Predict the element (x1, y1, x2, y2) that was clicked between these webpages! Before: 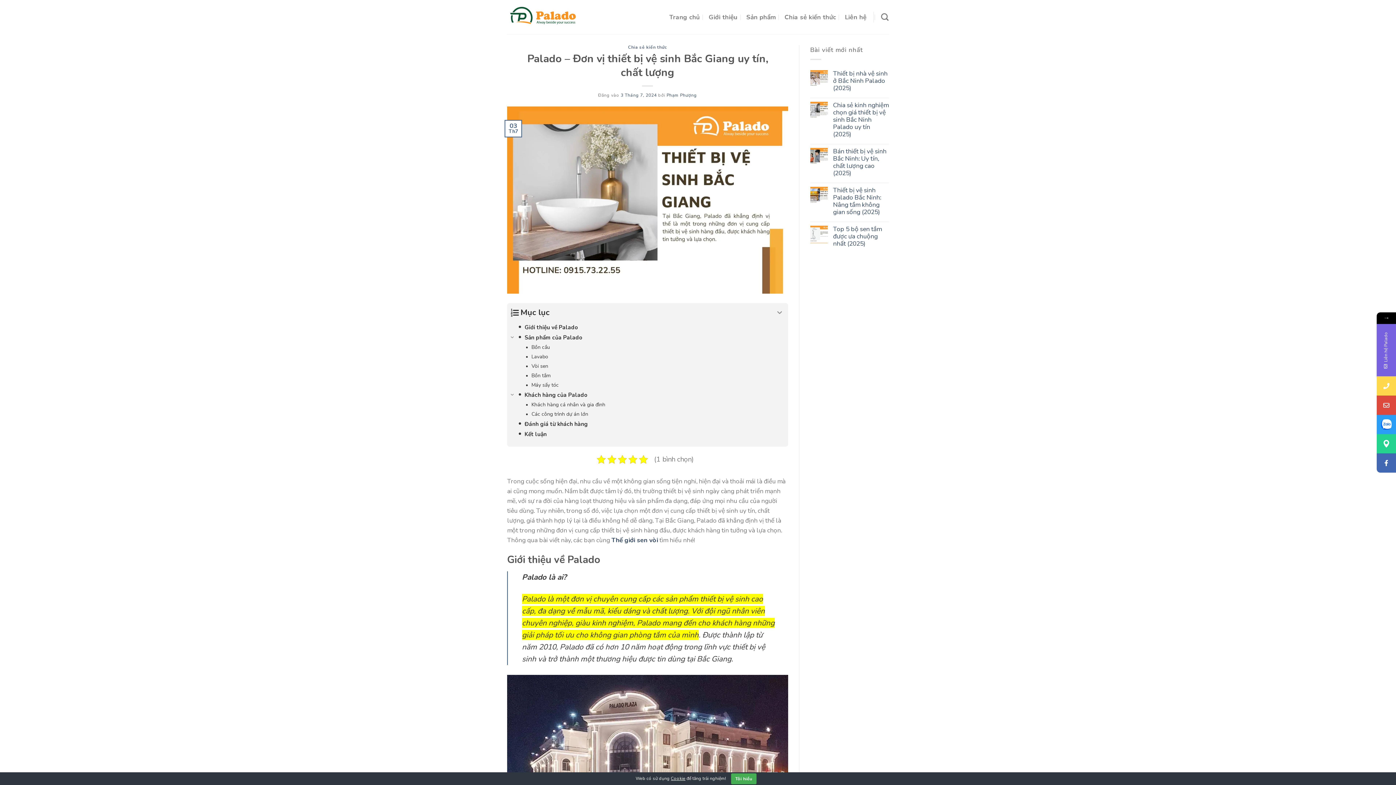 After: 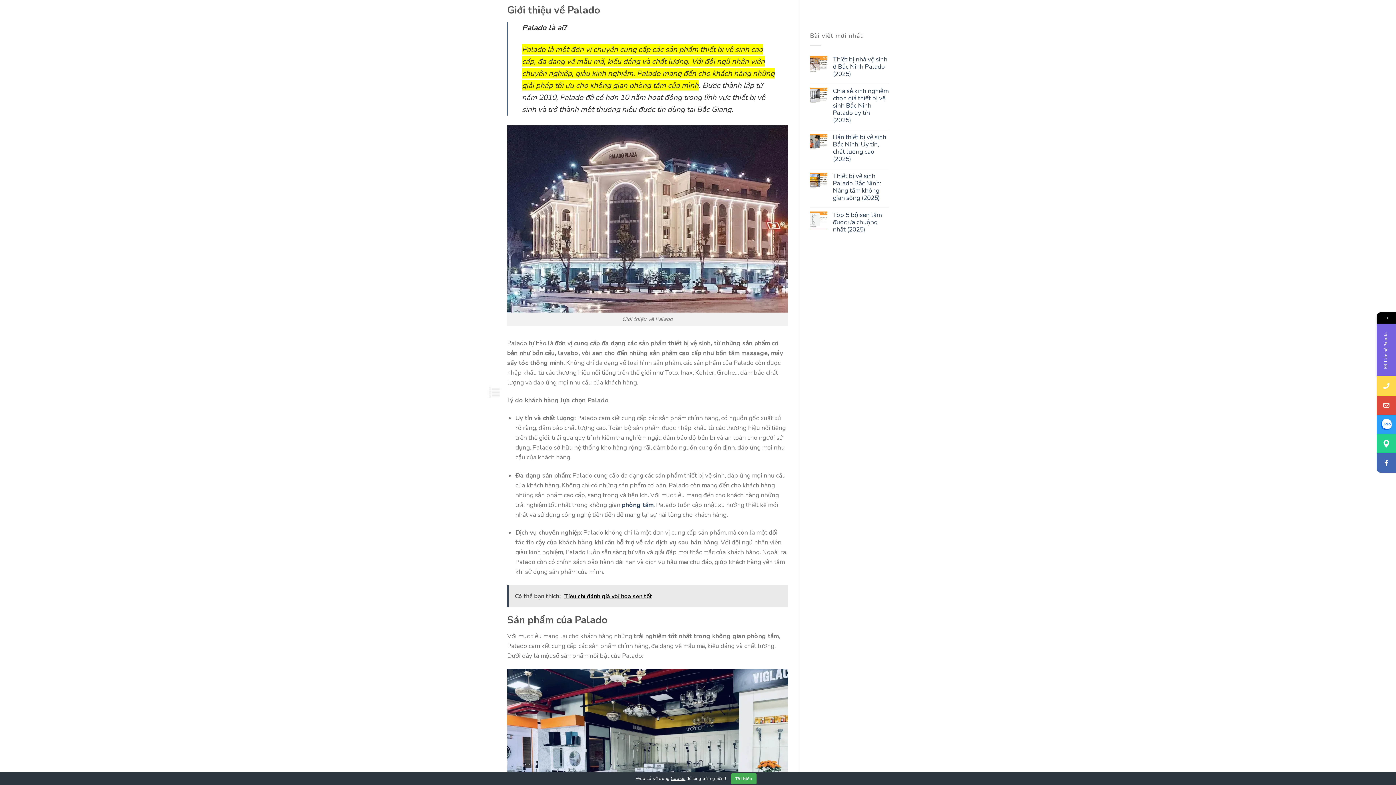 Action: bbox: (507, 322, 788, 332) label: Giới thiệu về Palado